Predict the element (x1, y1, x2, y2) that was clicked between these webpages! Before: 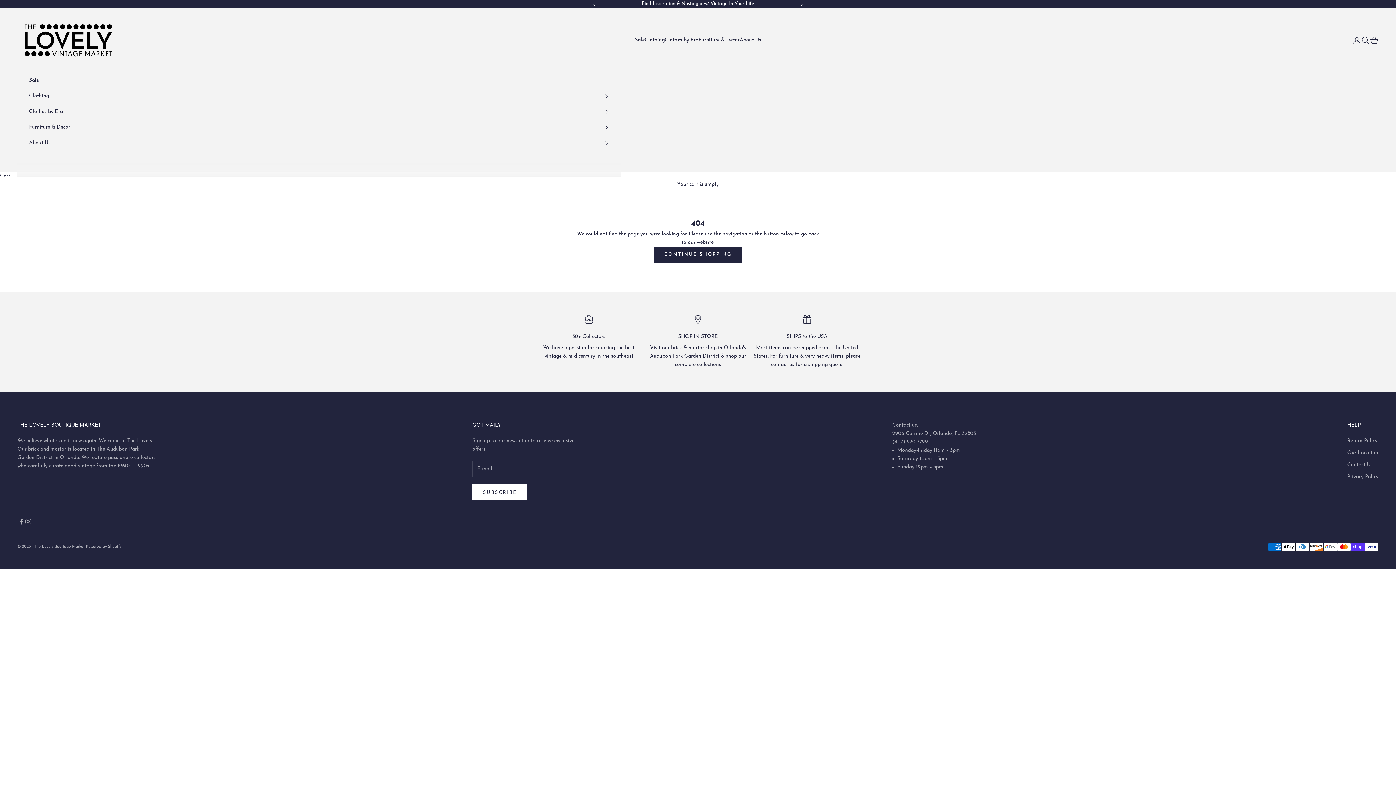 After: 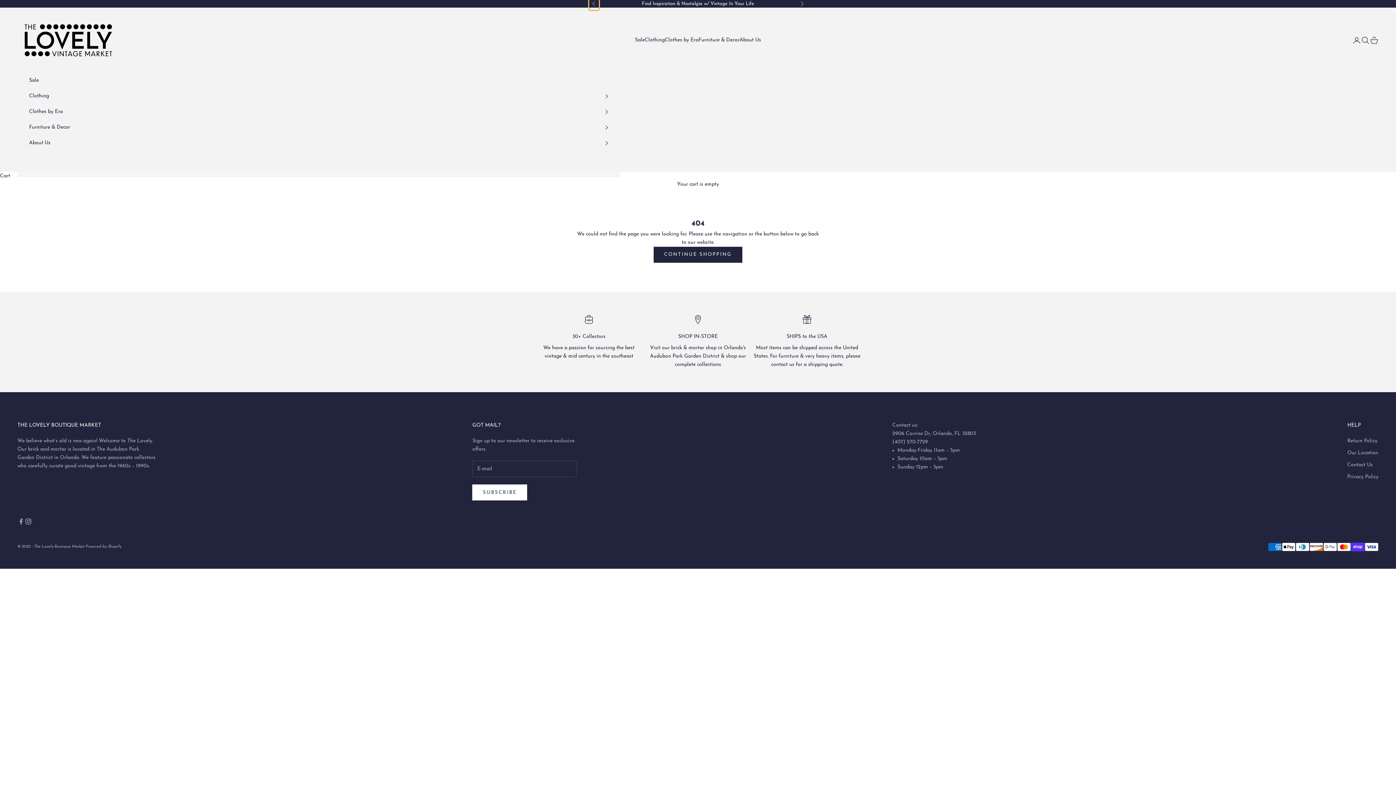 Action: bbox: (592, 0, 596, 7) label: Previous